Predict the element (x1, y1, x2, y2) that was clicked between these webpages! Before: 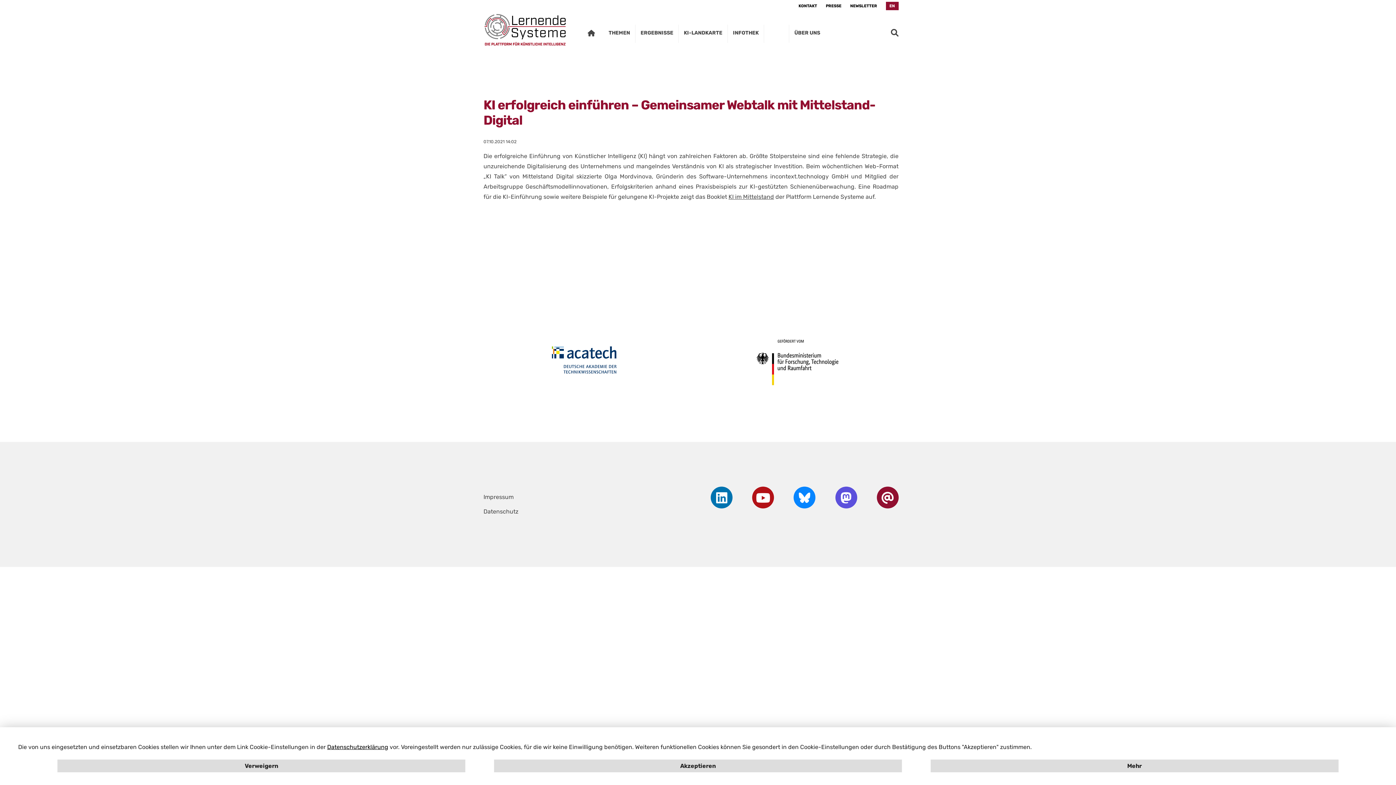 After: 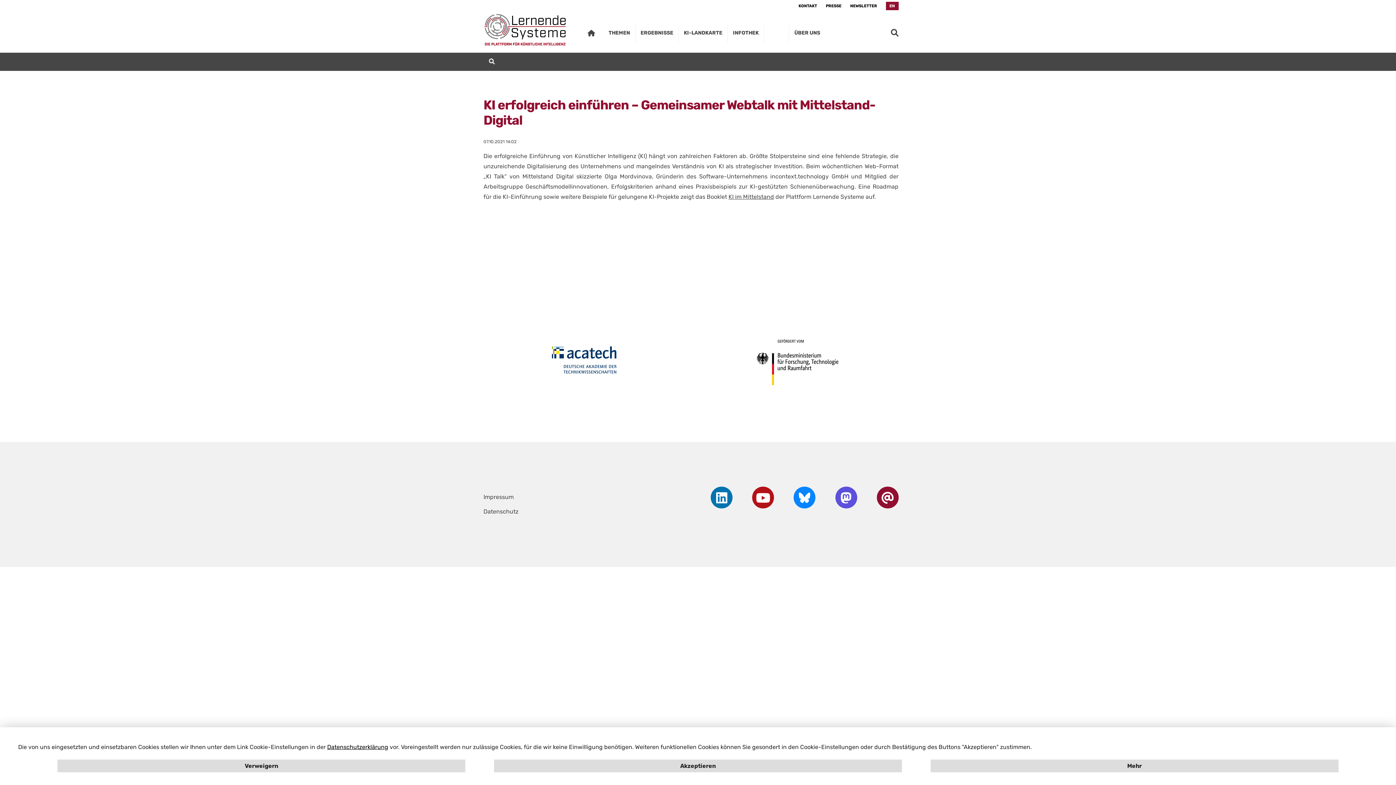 Action: label: Suchfeld öffnen bbox: (891, 28, 898, 37)